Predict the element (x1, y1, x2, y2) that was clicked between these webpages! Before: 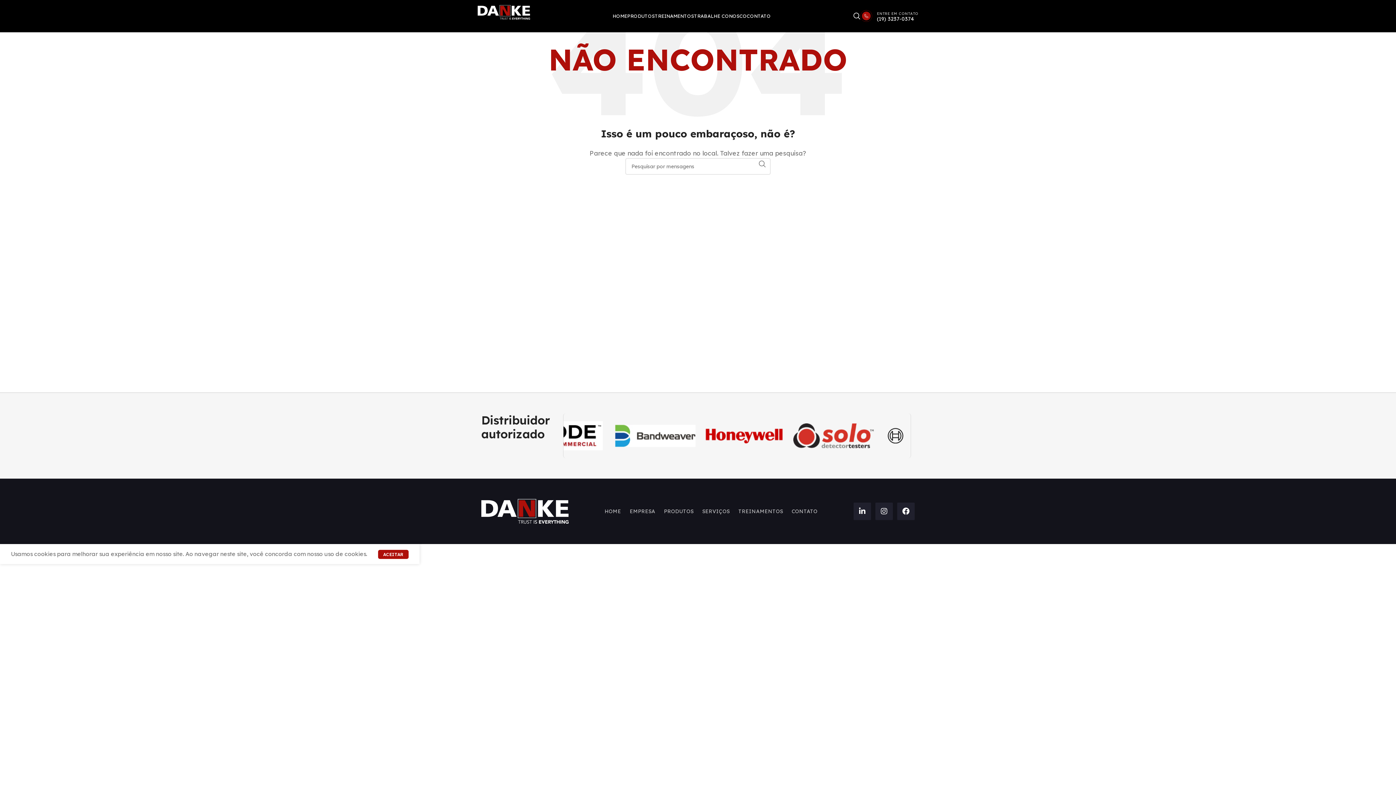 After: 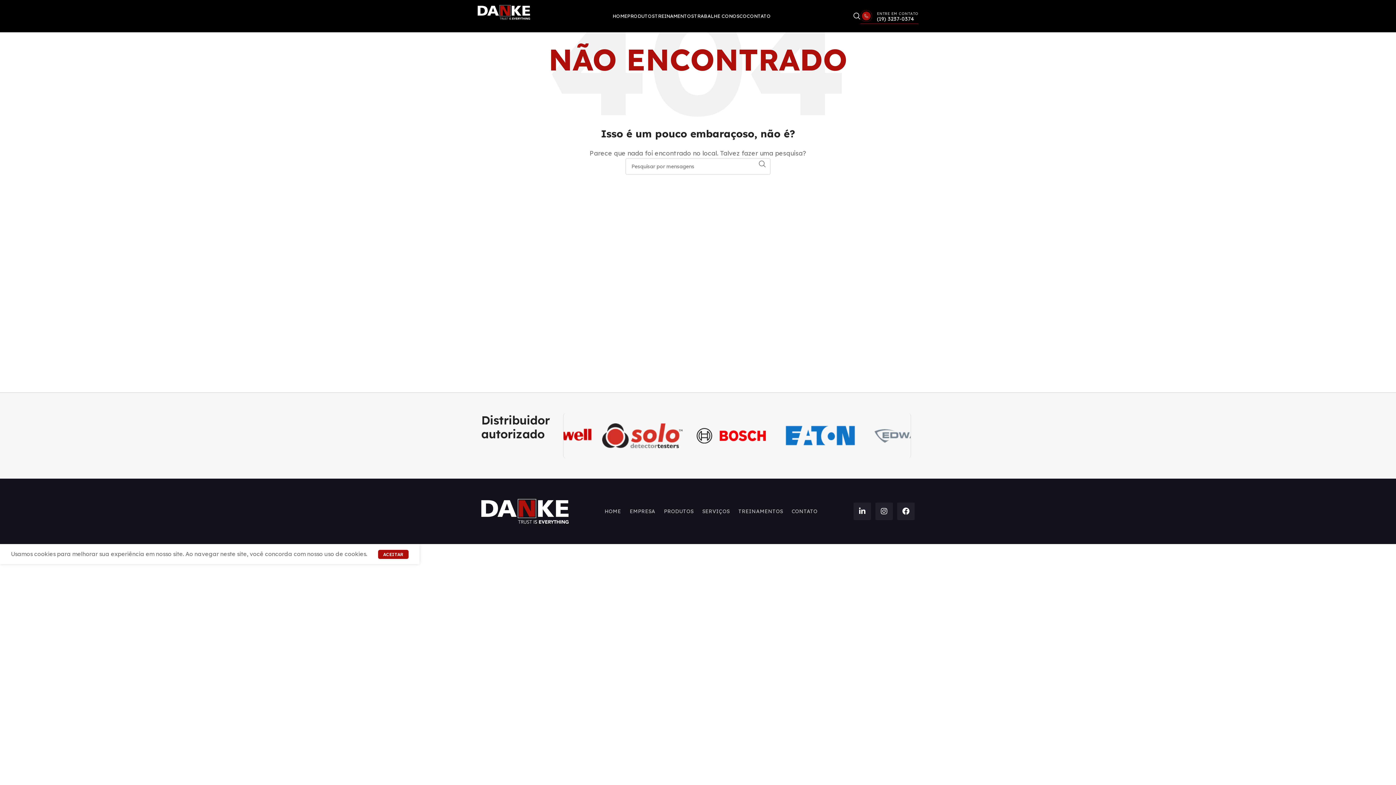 Action: bbox: (860, 10, 918, 21) label: ENTRE EM CONTATO
(19) 3237-0374